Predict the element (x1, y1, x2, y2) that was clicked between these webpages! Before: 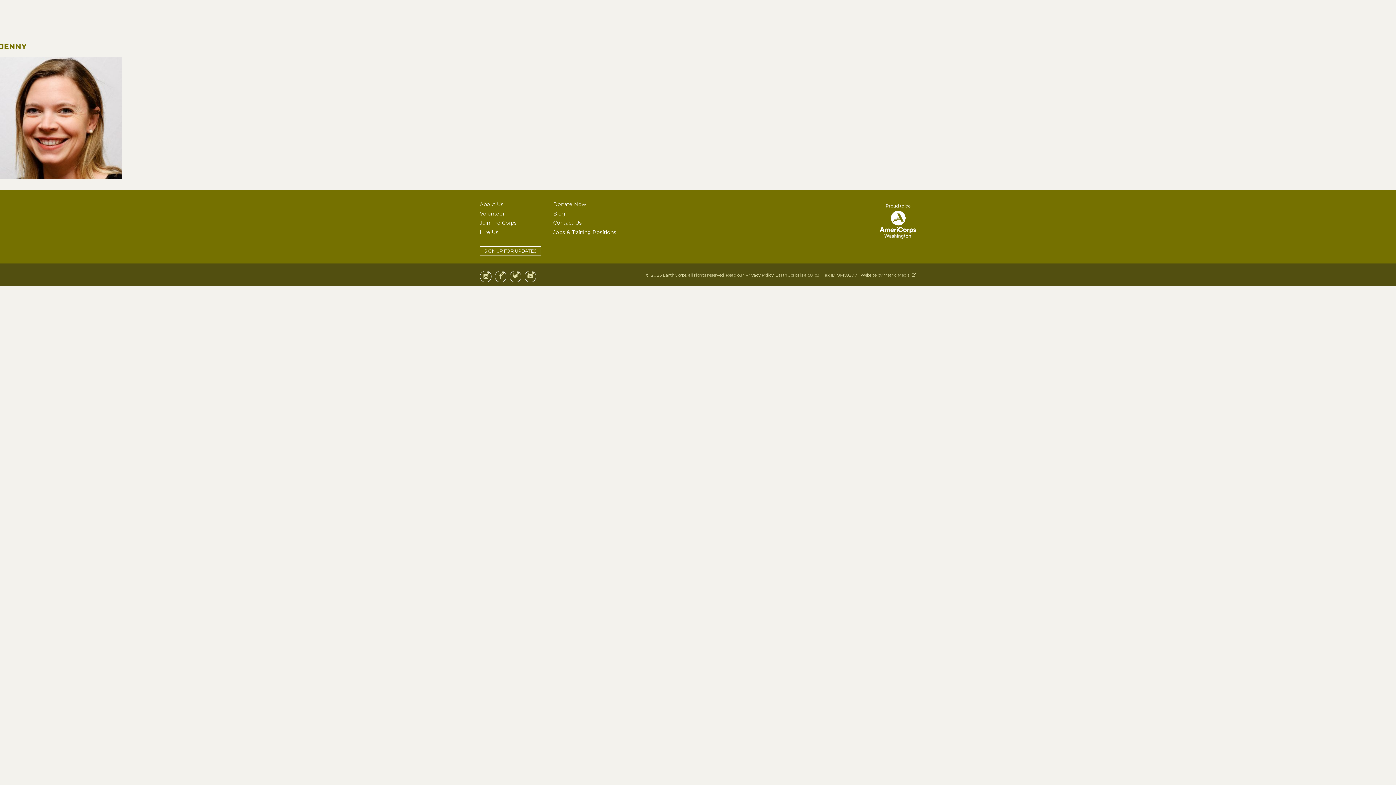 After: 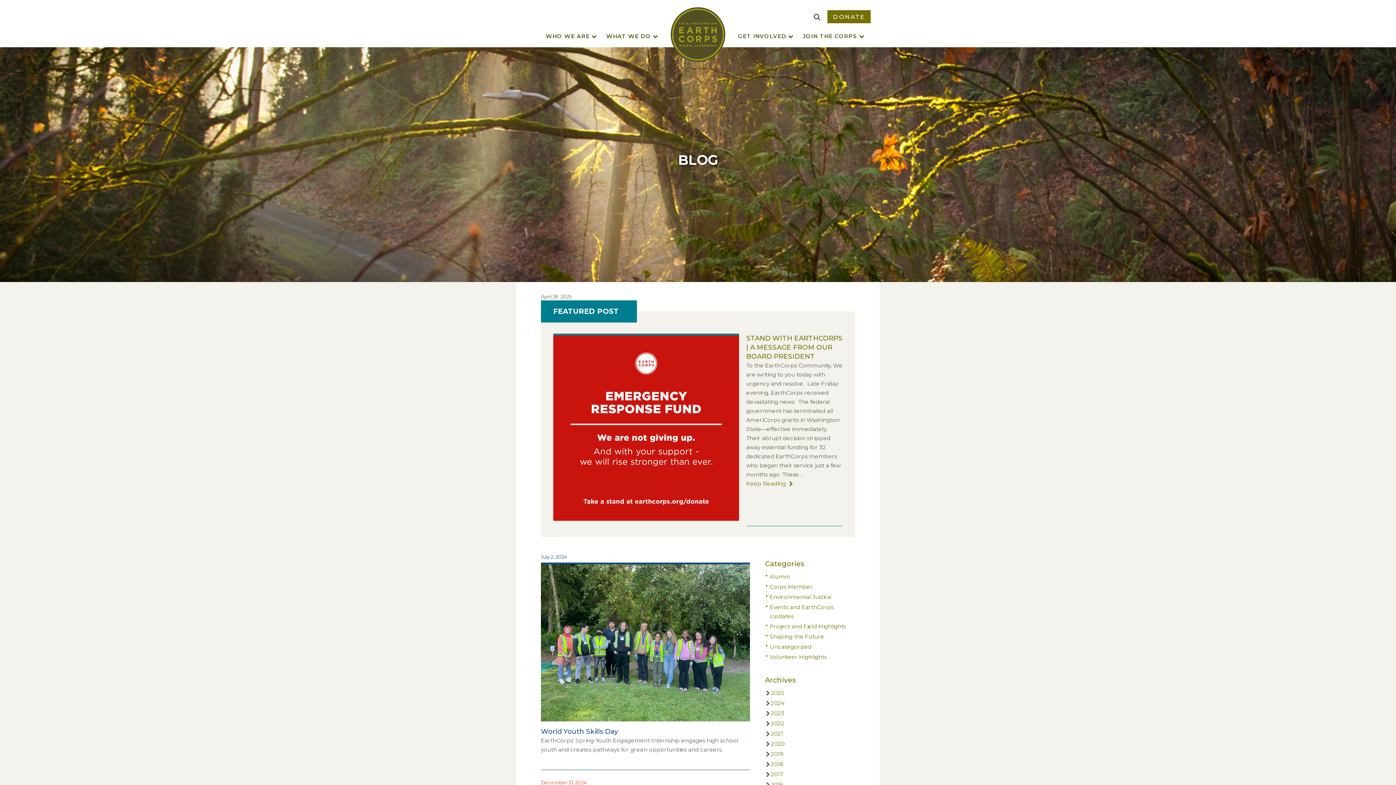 Action: label: Blog bbox: (553, 210, 565, 216)